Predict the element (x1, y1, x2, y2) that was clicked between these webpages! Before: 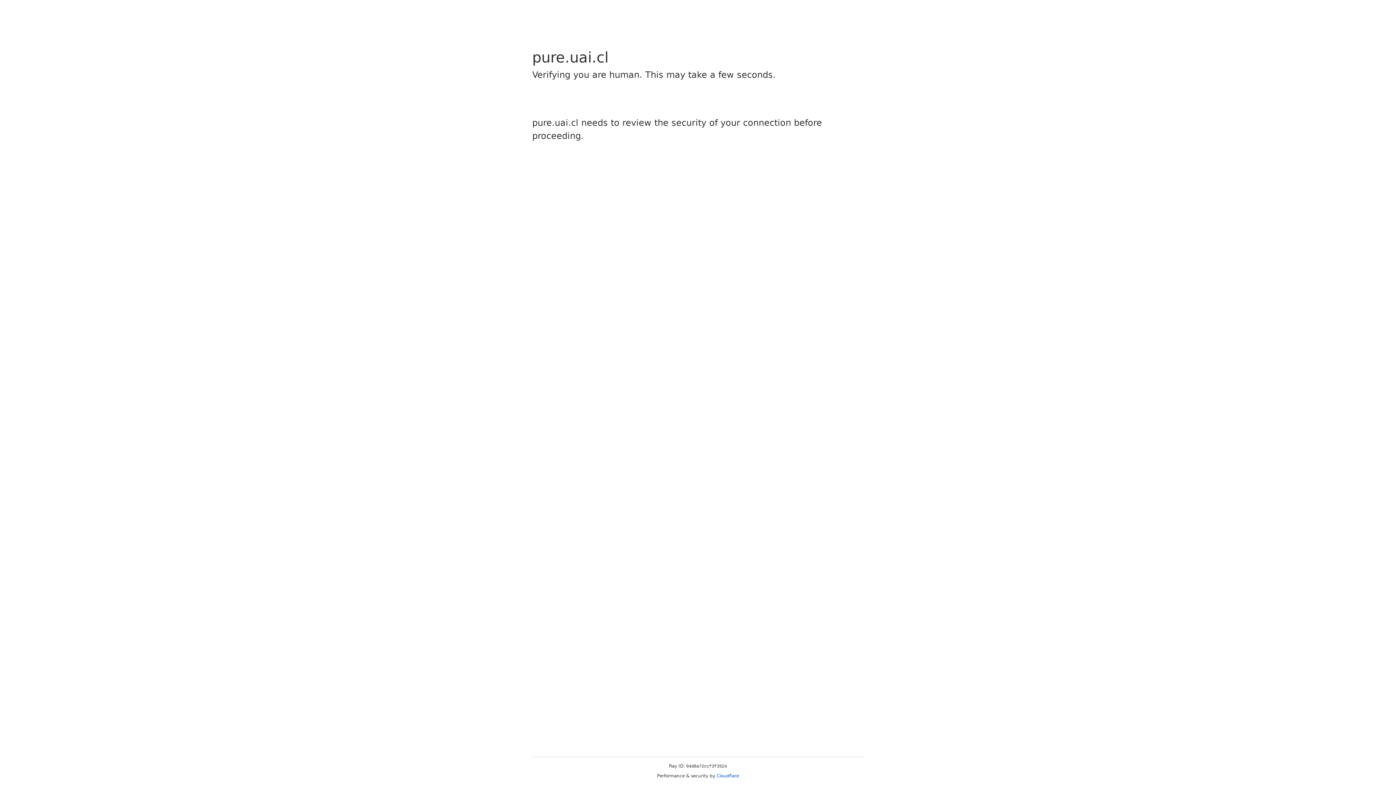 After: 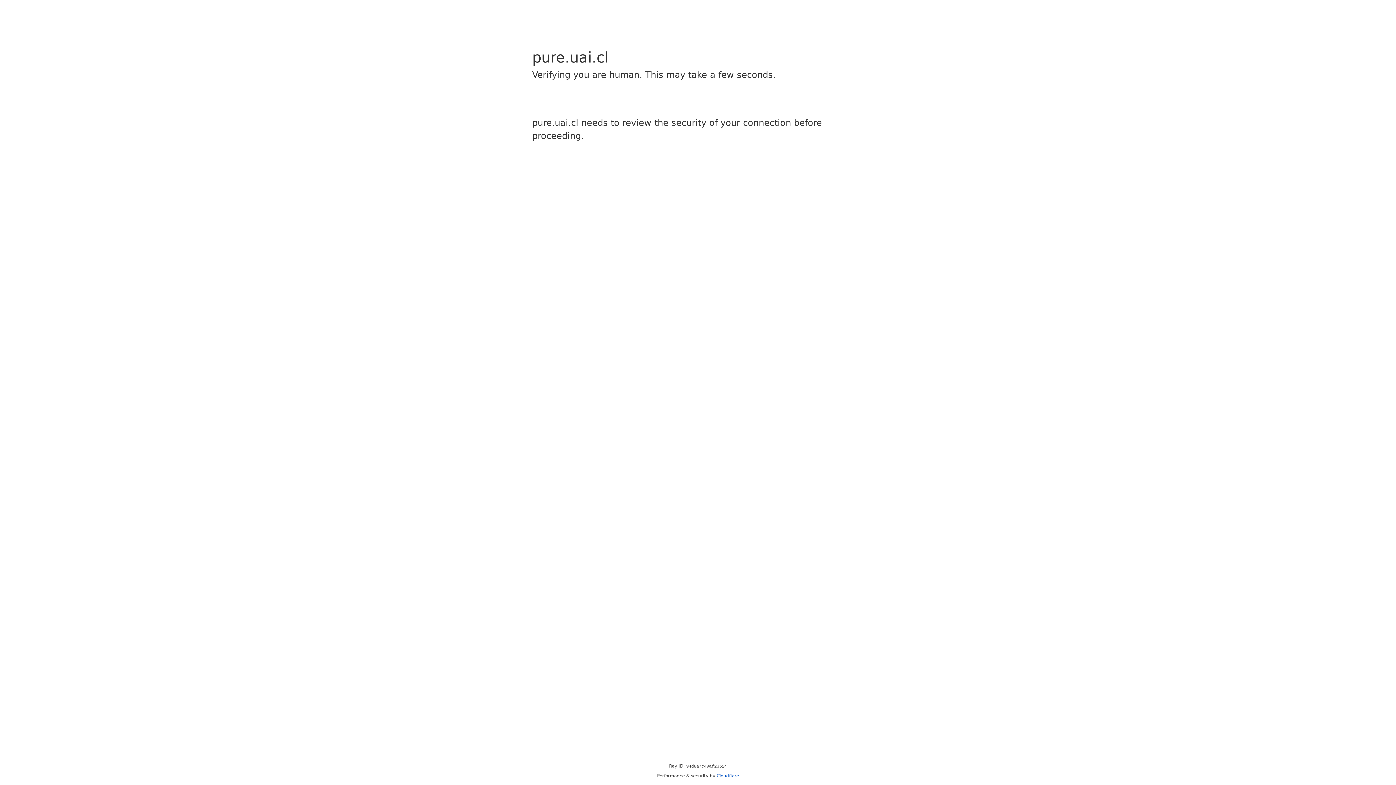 Action: bbox: (716, 773, 739, 778) label: Cloudflare